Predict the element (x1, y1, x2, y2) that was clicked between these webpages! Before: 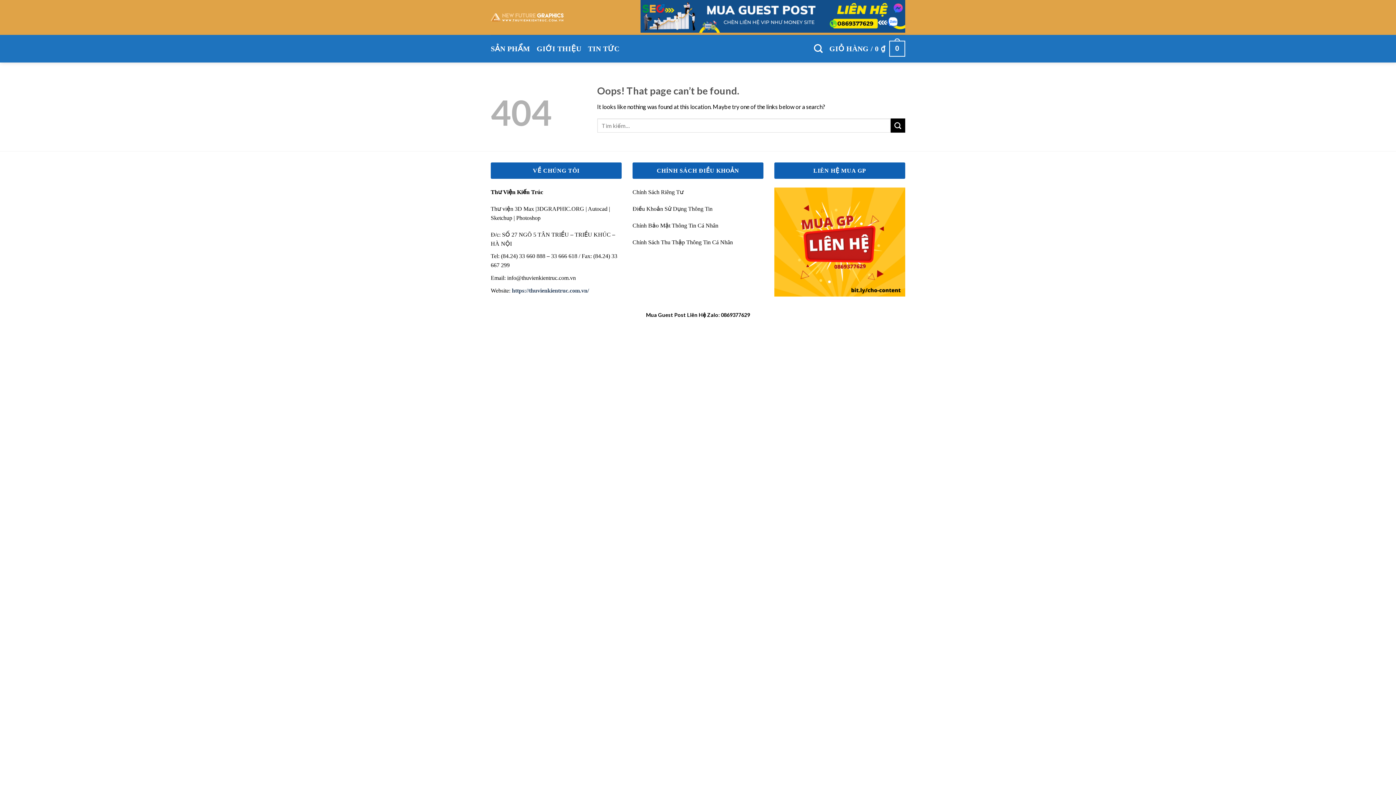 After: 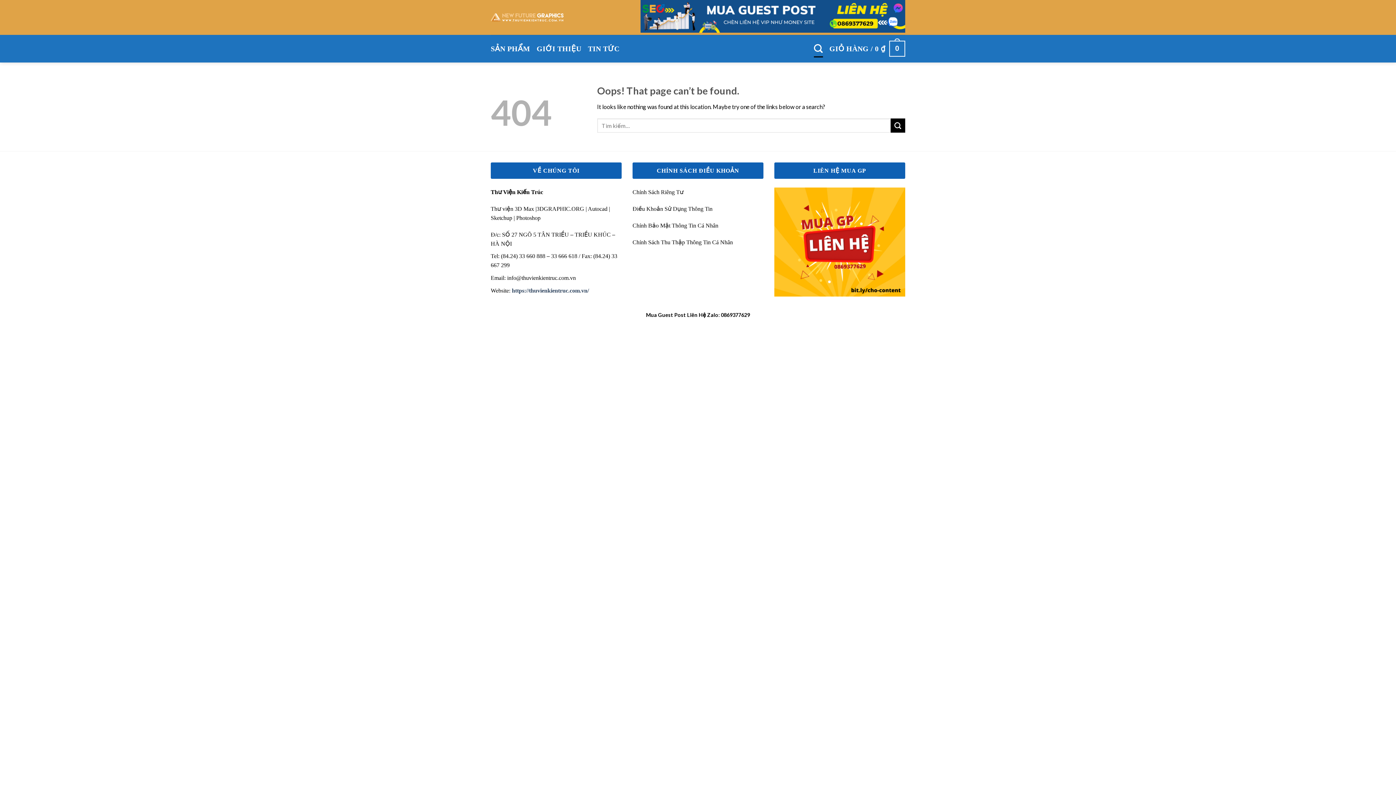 Action: bbox: (814, 40, 823, 57) label: Tìm kiếm